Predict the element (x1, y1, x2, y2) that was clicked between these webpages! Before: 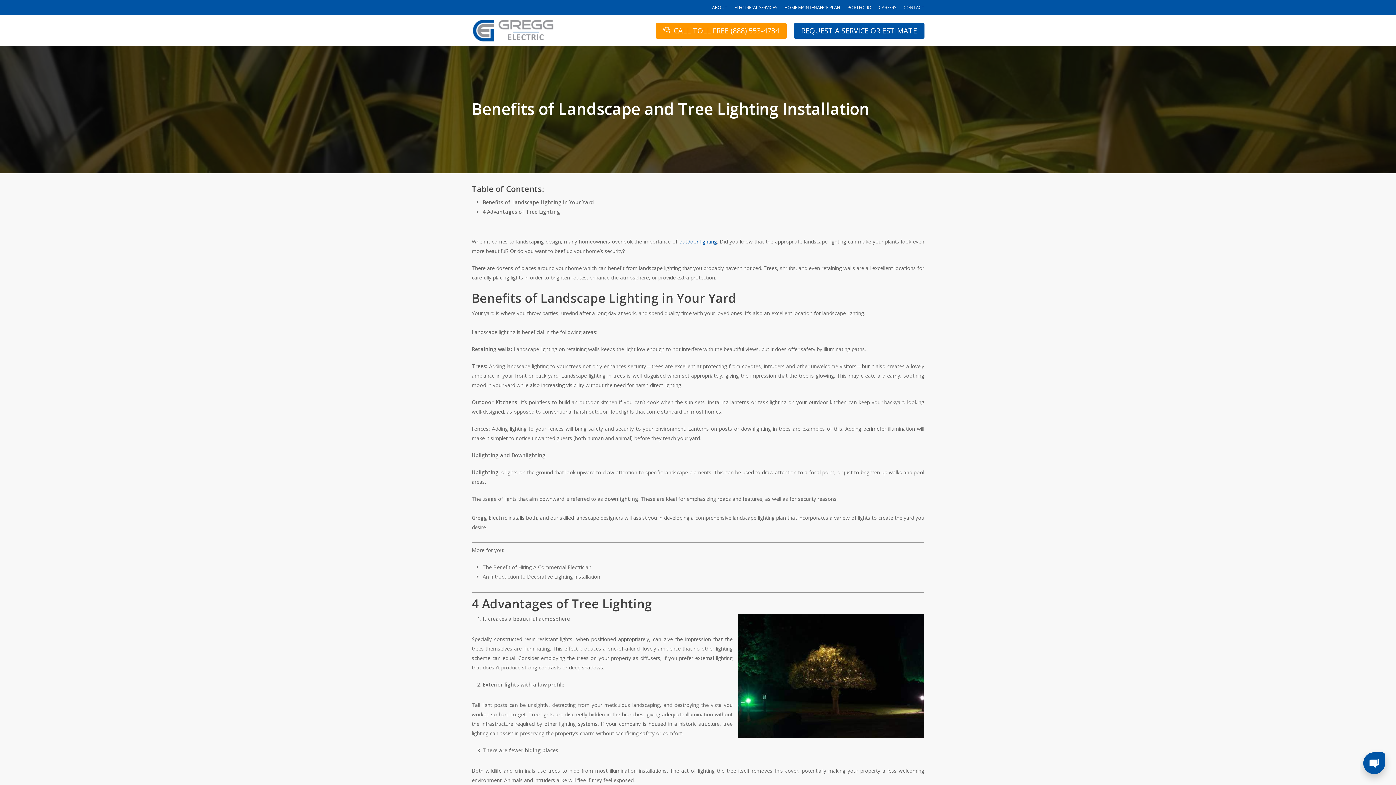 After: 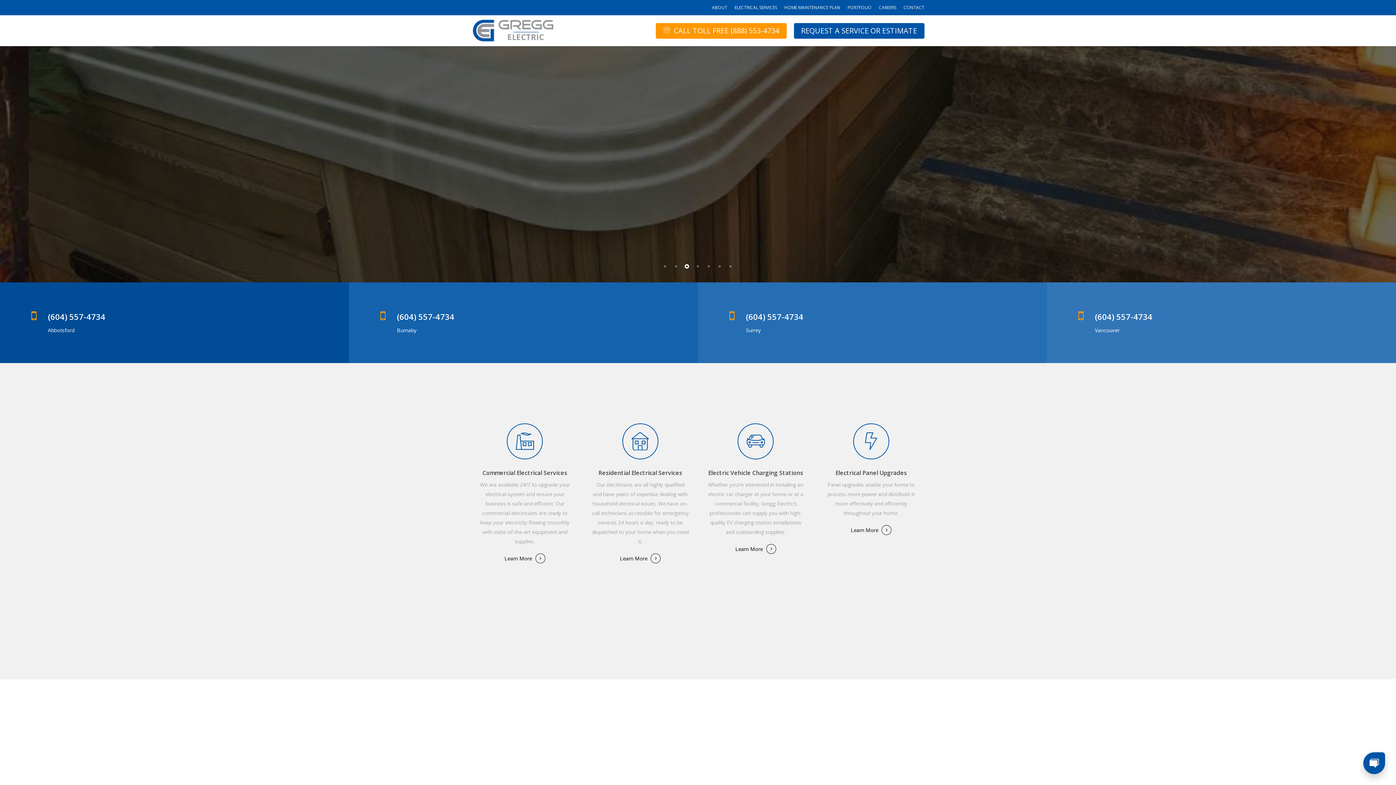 Action: bbox: (471, 18, 555, 42)